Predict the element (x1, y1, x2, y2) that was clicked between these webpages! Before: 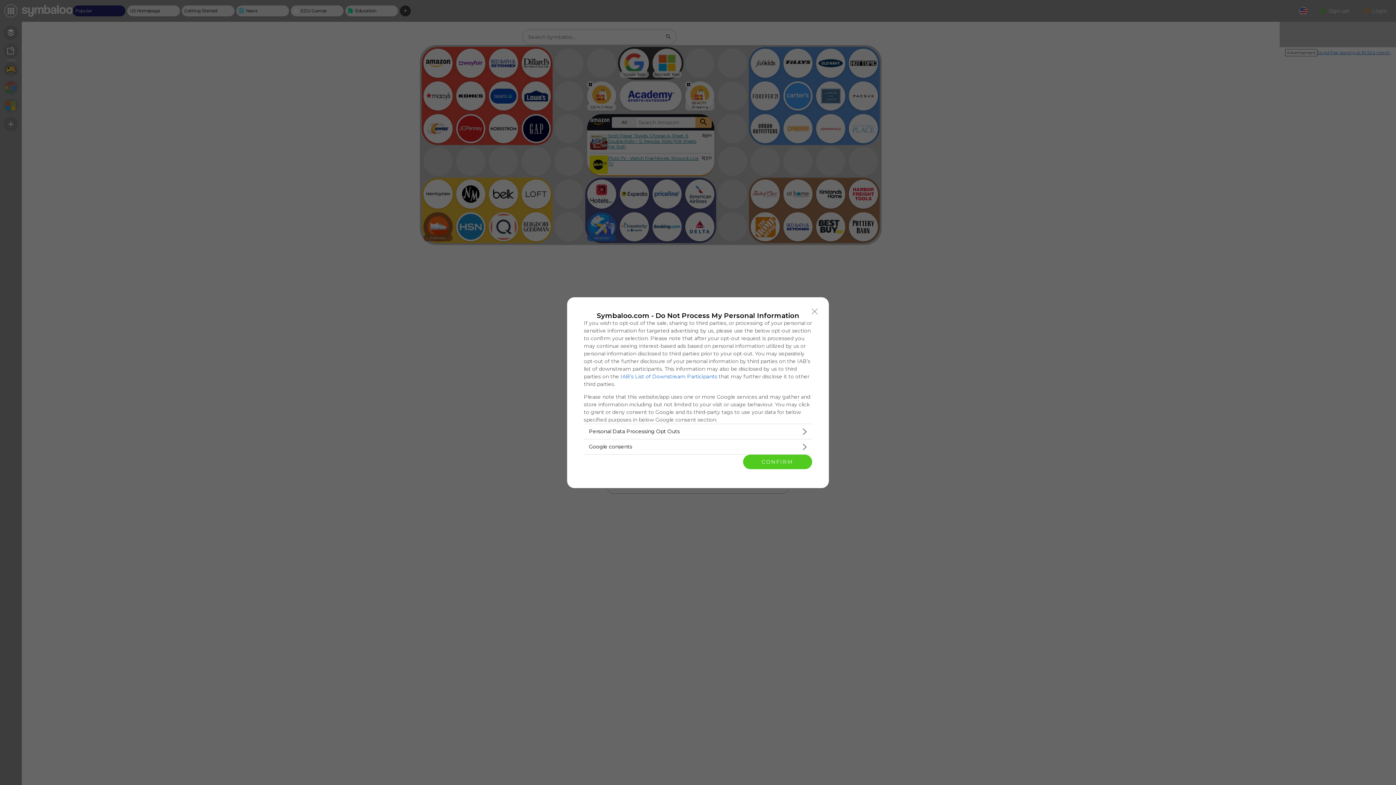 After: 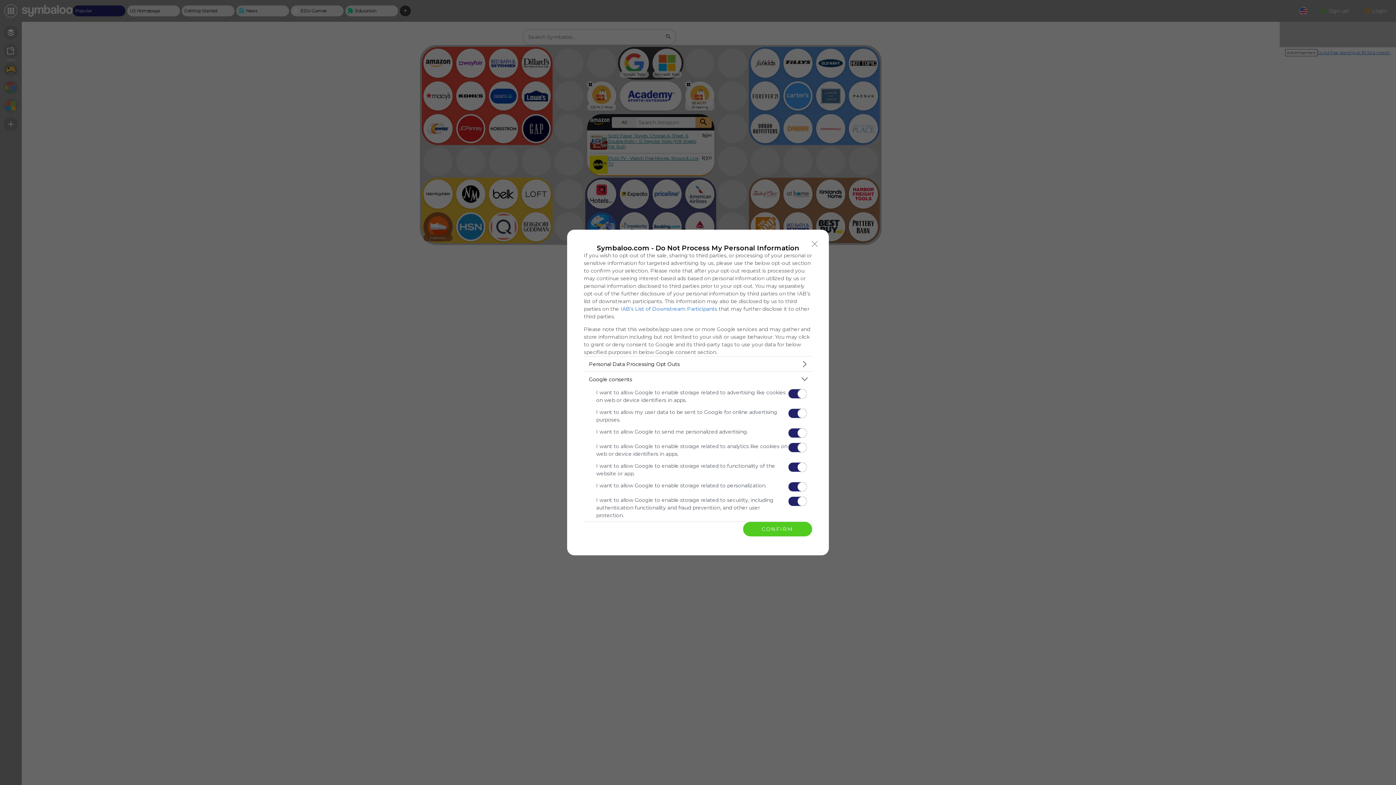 Action: bbox: (584, 439, 812, 454) label: Google consents